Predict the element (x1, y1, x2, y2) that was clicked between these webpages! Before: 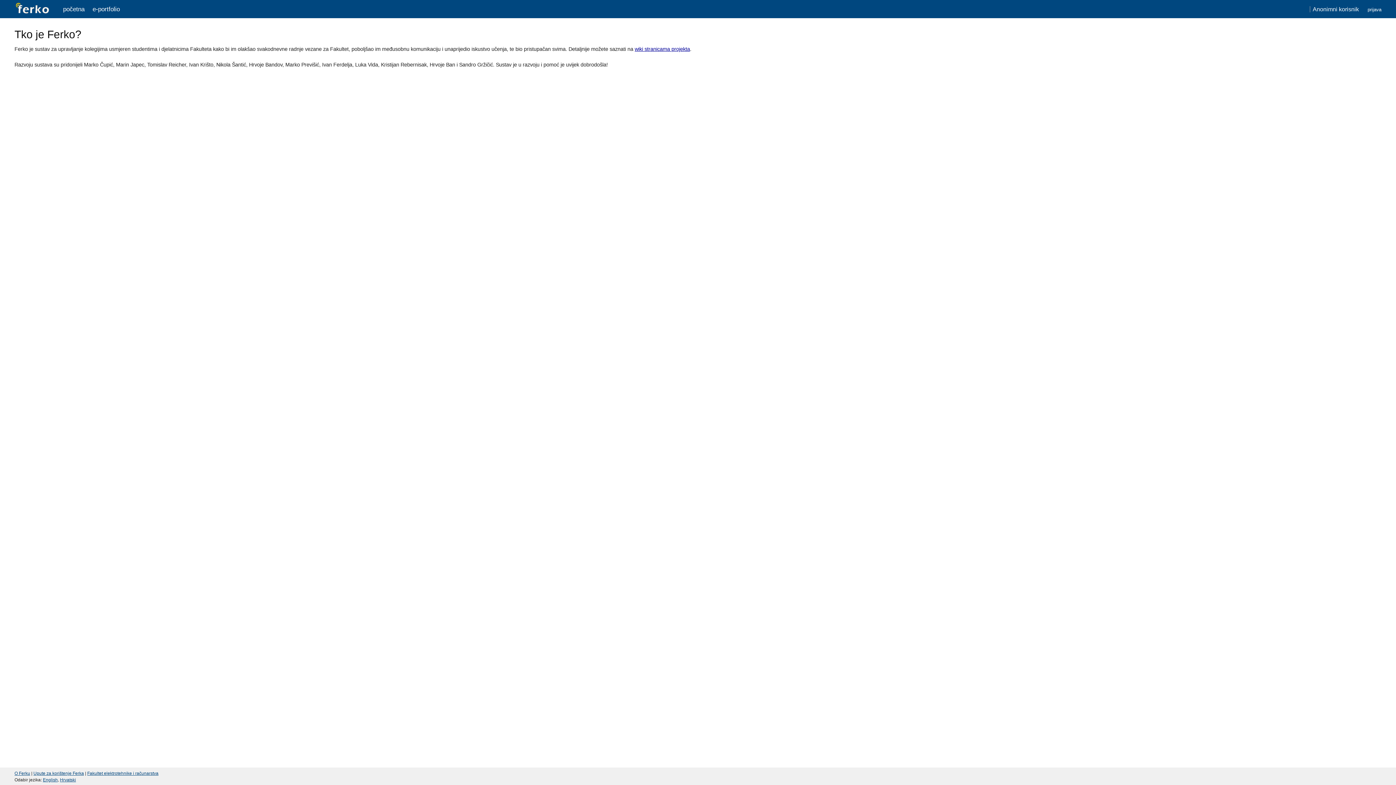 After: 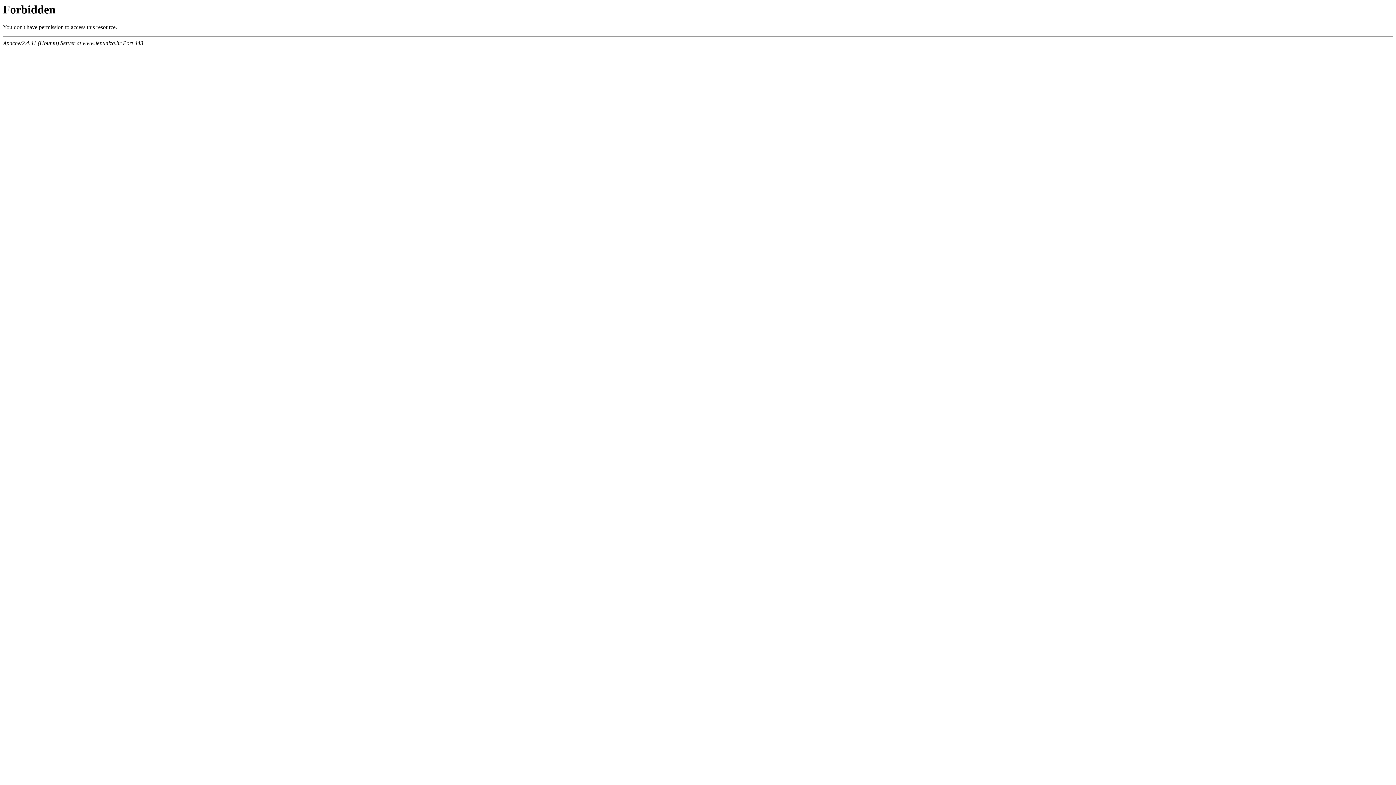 Action: label: Fakultet elektrotehnike i računarstva bbox: (87, 771, 158, 776)